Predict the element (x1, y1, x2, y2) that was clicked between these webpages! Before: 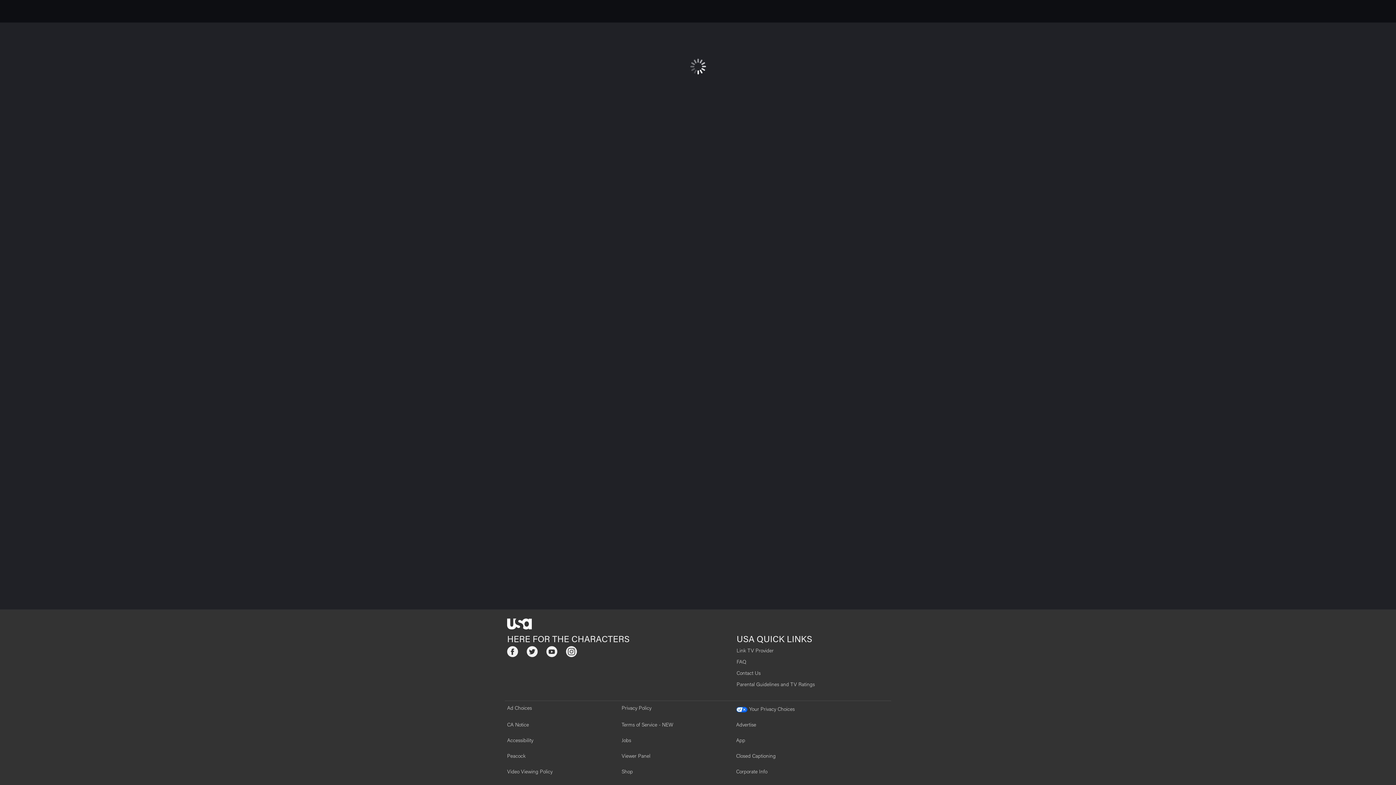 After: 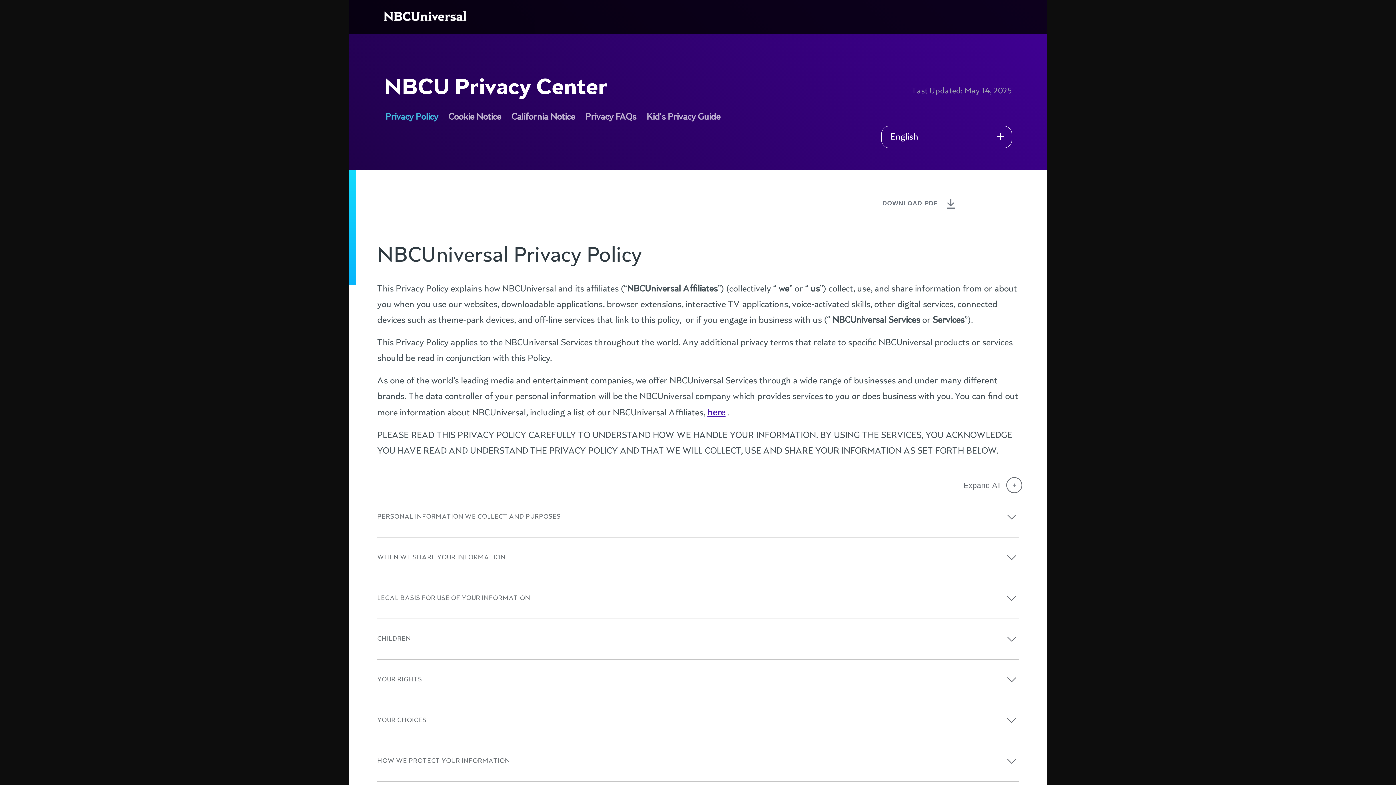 Action: label: Privacy Policy bbox: (621, 706, 651, 711)